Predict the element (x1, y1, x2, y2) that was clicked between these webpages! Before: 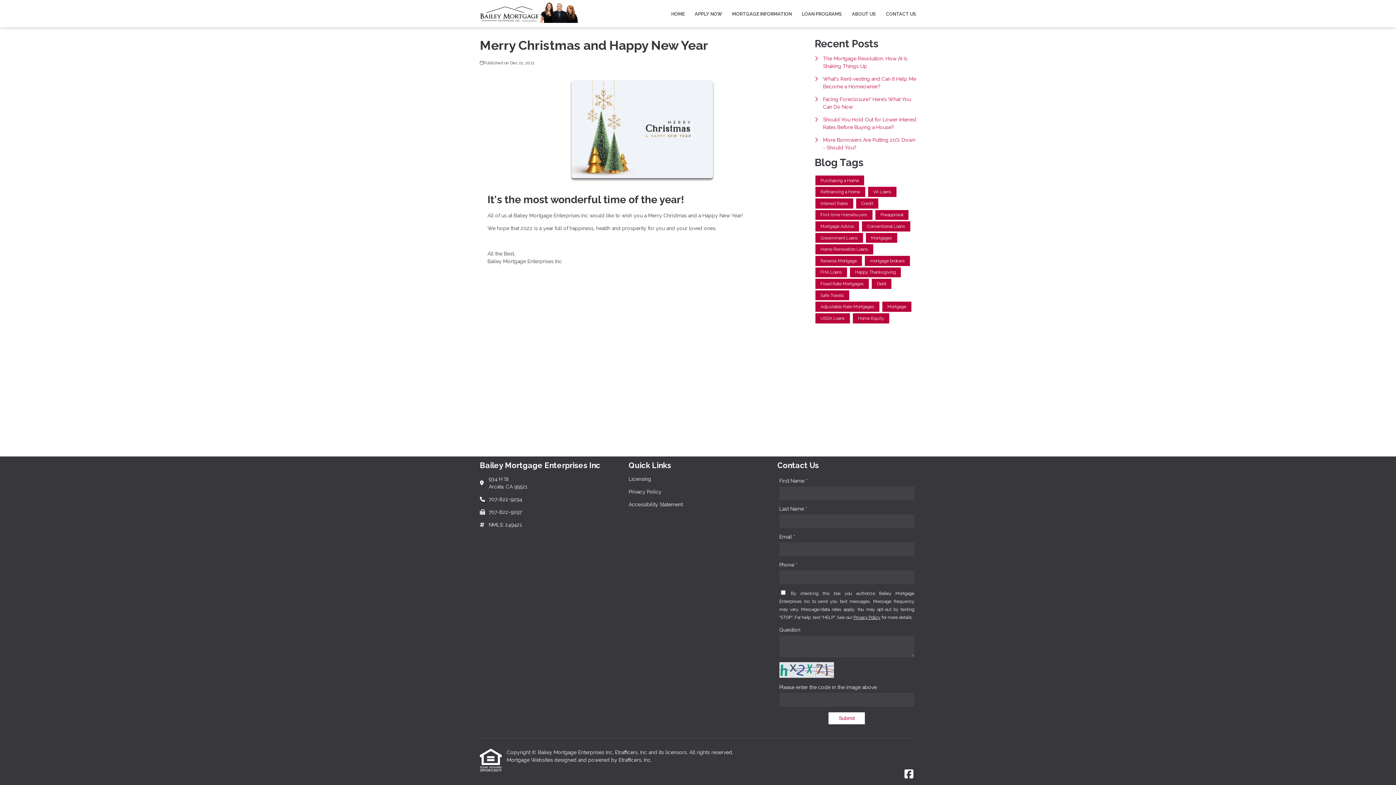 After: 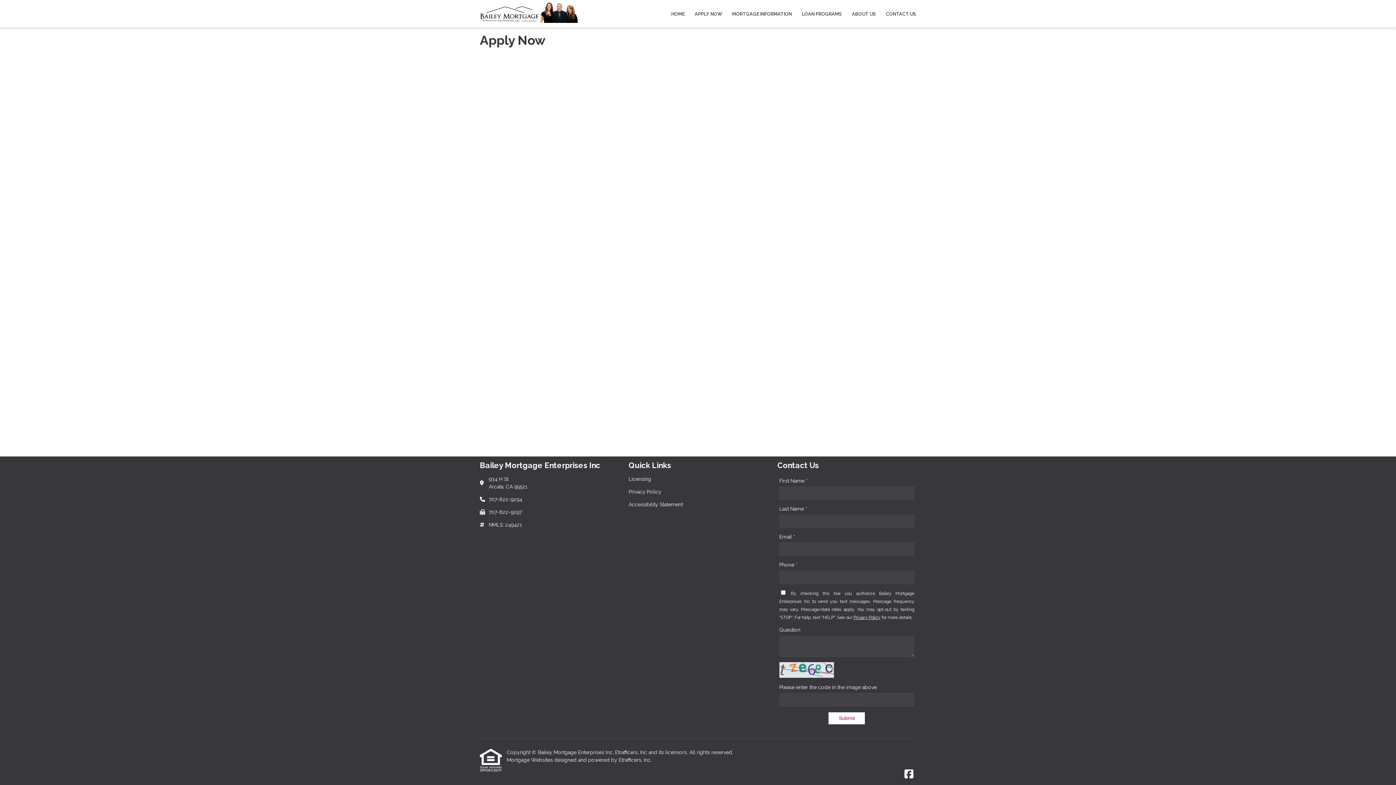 Action: bbox: (689, 0, 727, 27) label: APPLY NOW